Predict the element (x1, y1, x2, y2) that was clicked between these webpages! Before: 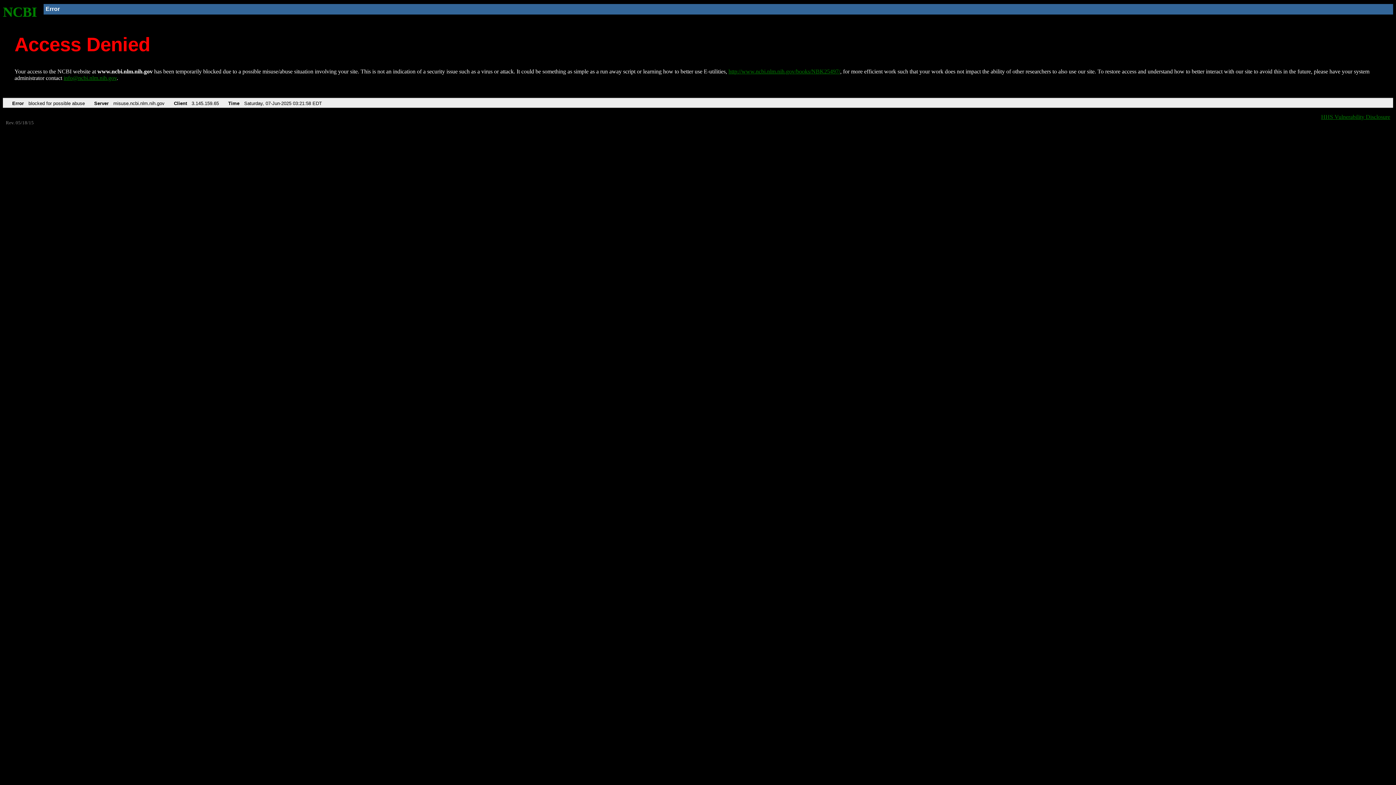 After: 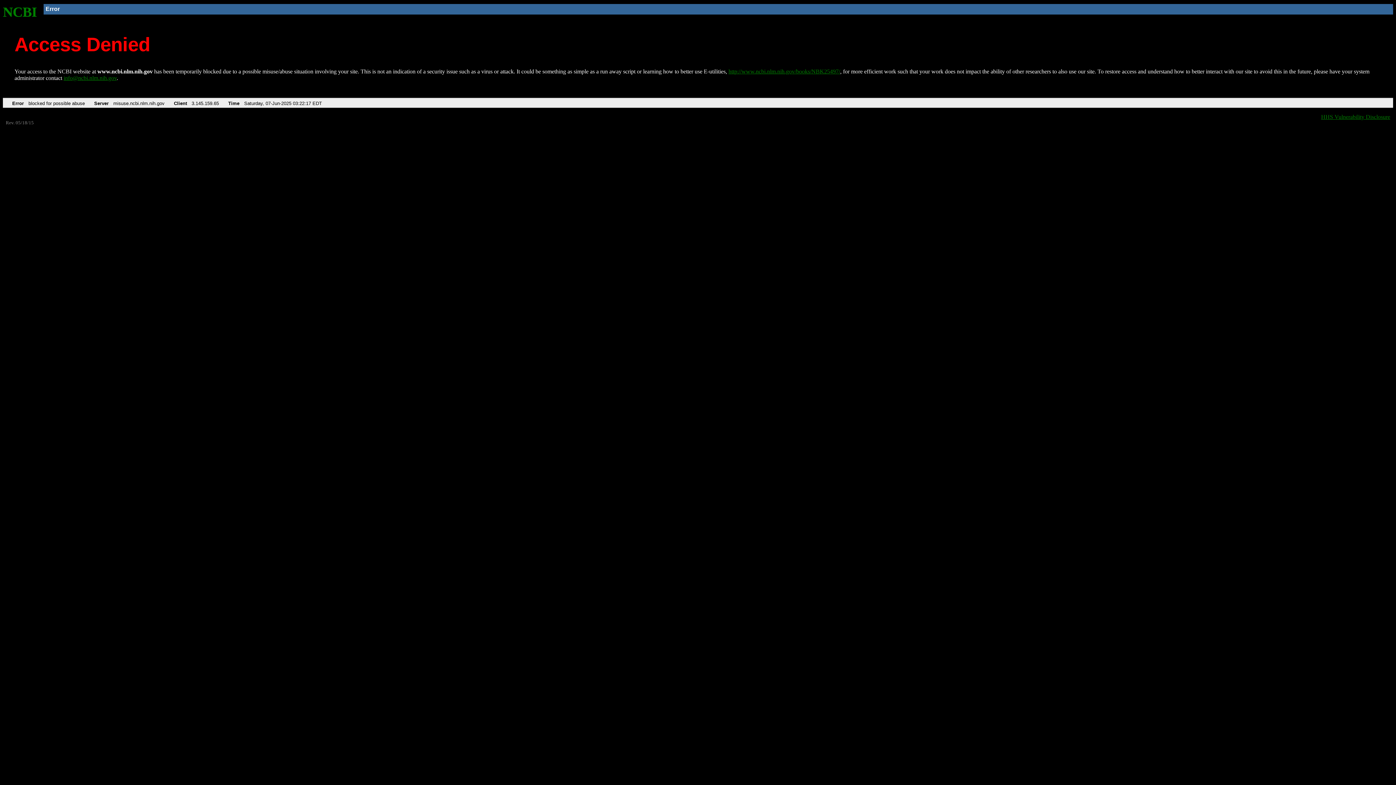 Action: bbox: (728, 68, 840, 74) label: http://www.ncbi.nlm.nih.gov/books/NBK25497/